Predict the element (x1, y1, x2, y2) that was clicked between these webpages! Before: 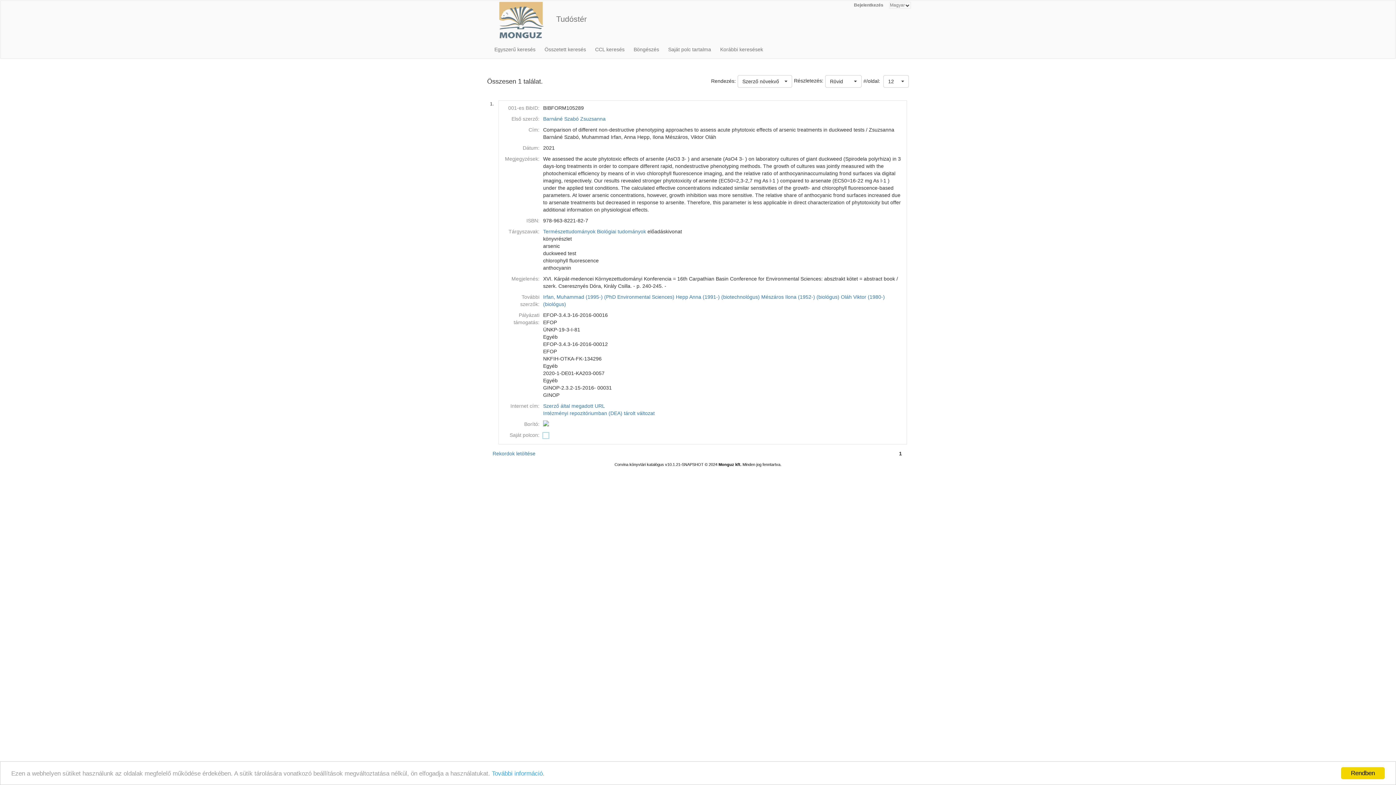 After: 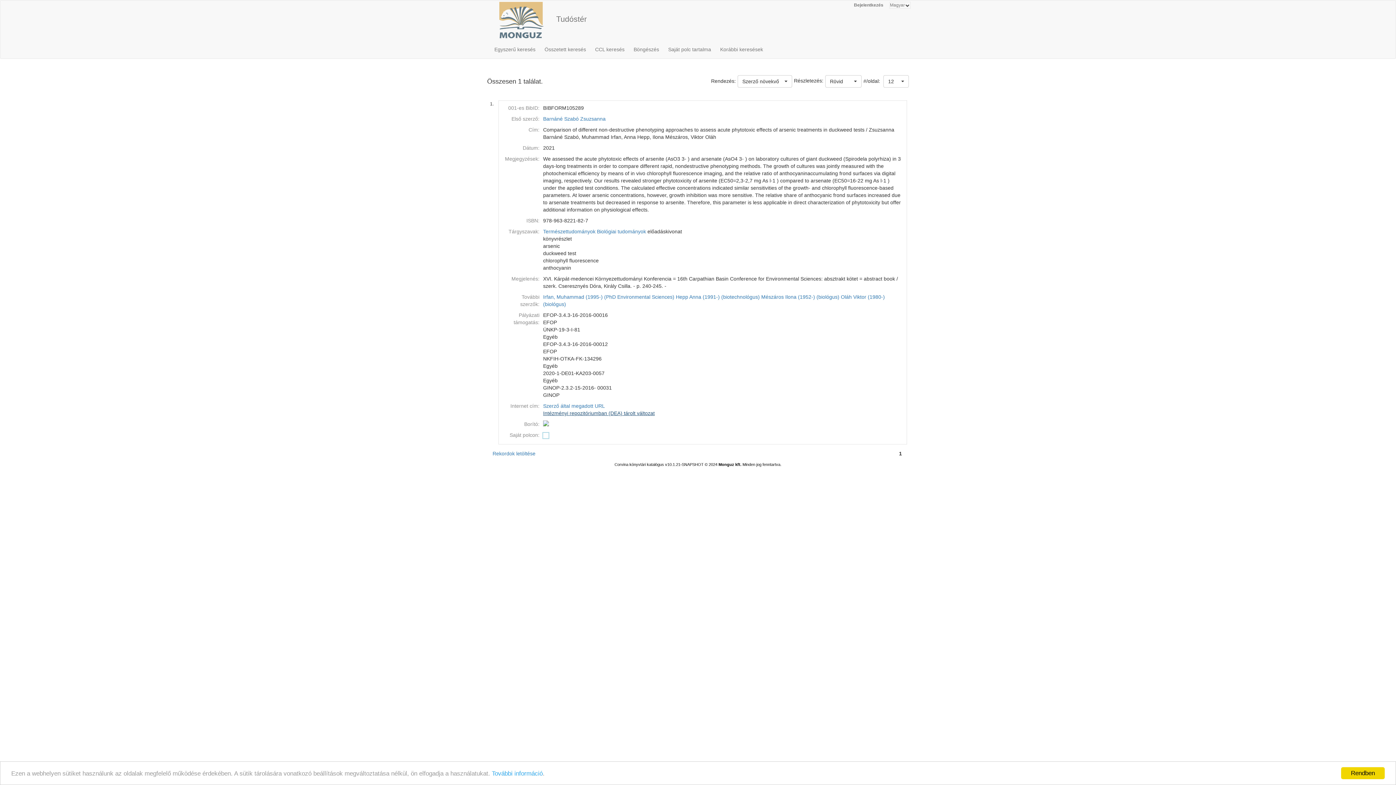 Action: bbox: (543, 410, 654, 416) label: Intézményi repozitóriumban (DEA) tárolt változat